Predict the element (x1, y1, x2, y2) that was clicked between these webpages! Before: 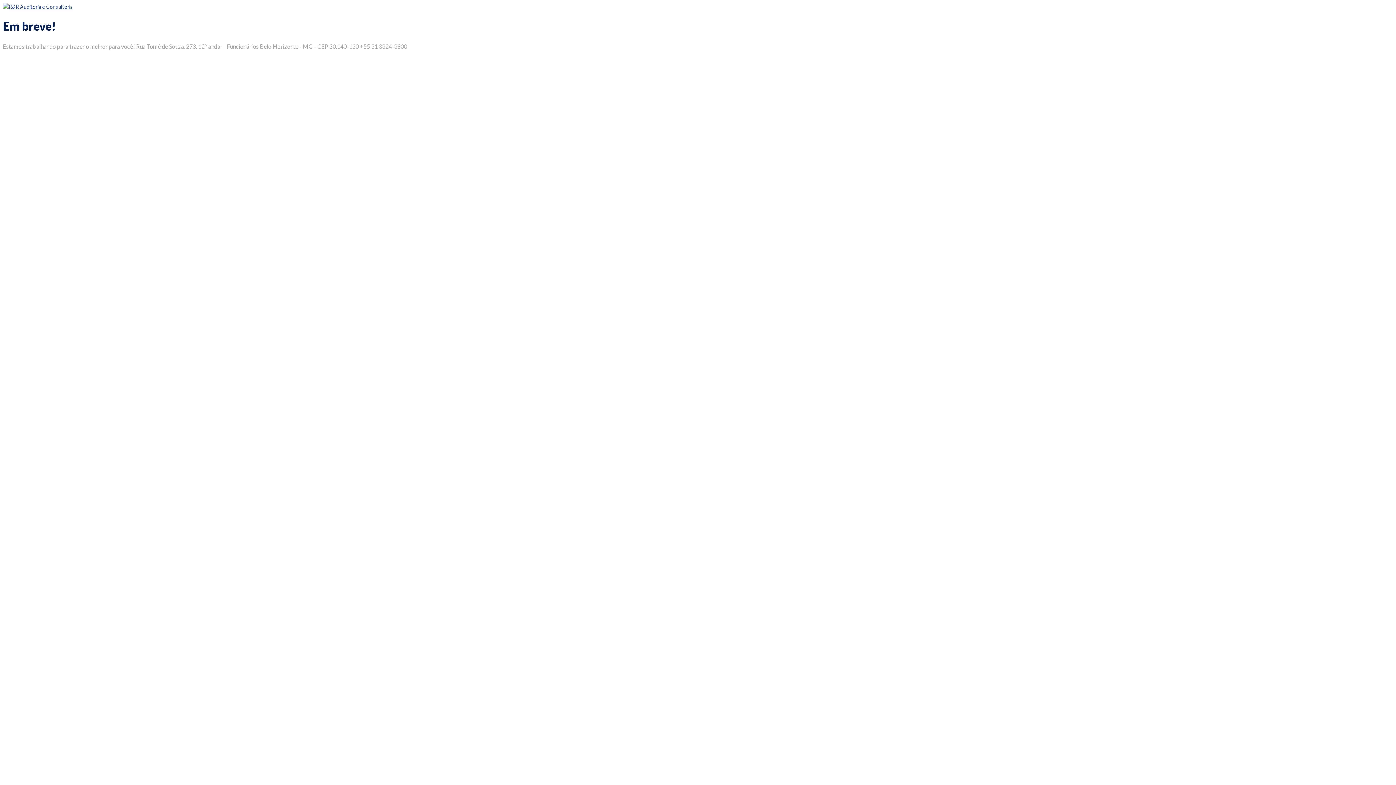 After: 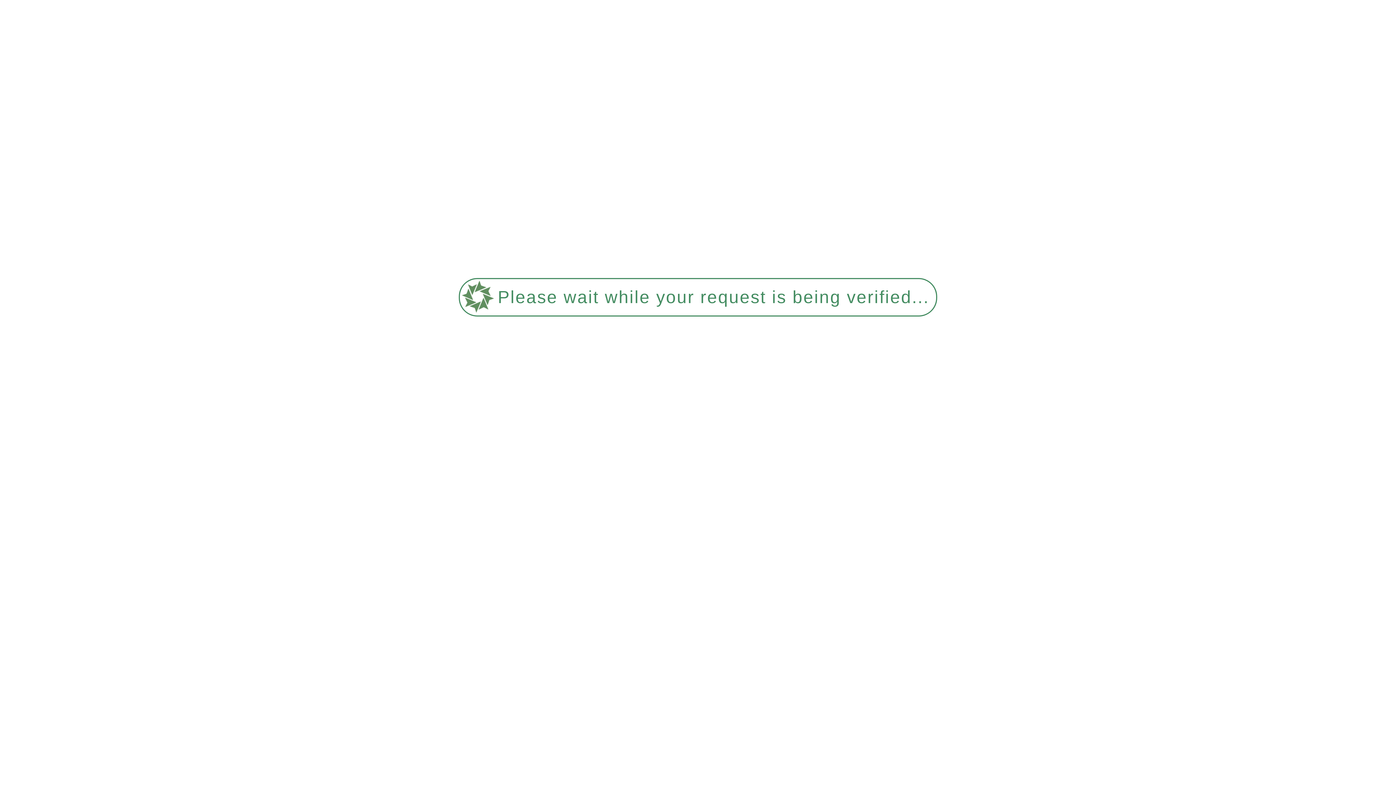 Action: bbox: (2, 3, 72, 9)